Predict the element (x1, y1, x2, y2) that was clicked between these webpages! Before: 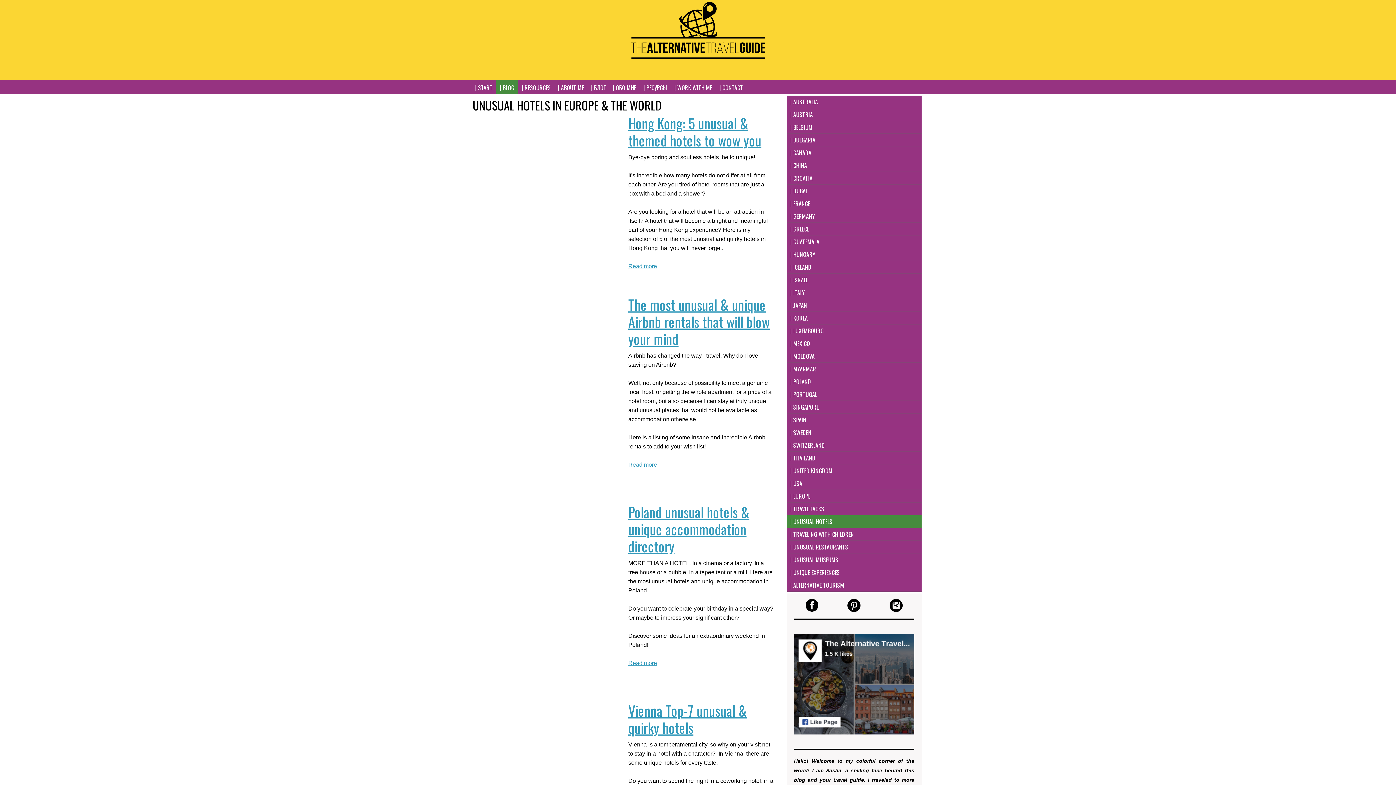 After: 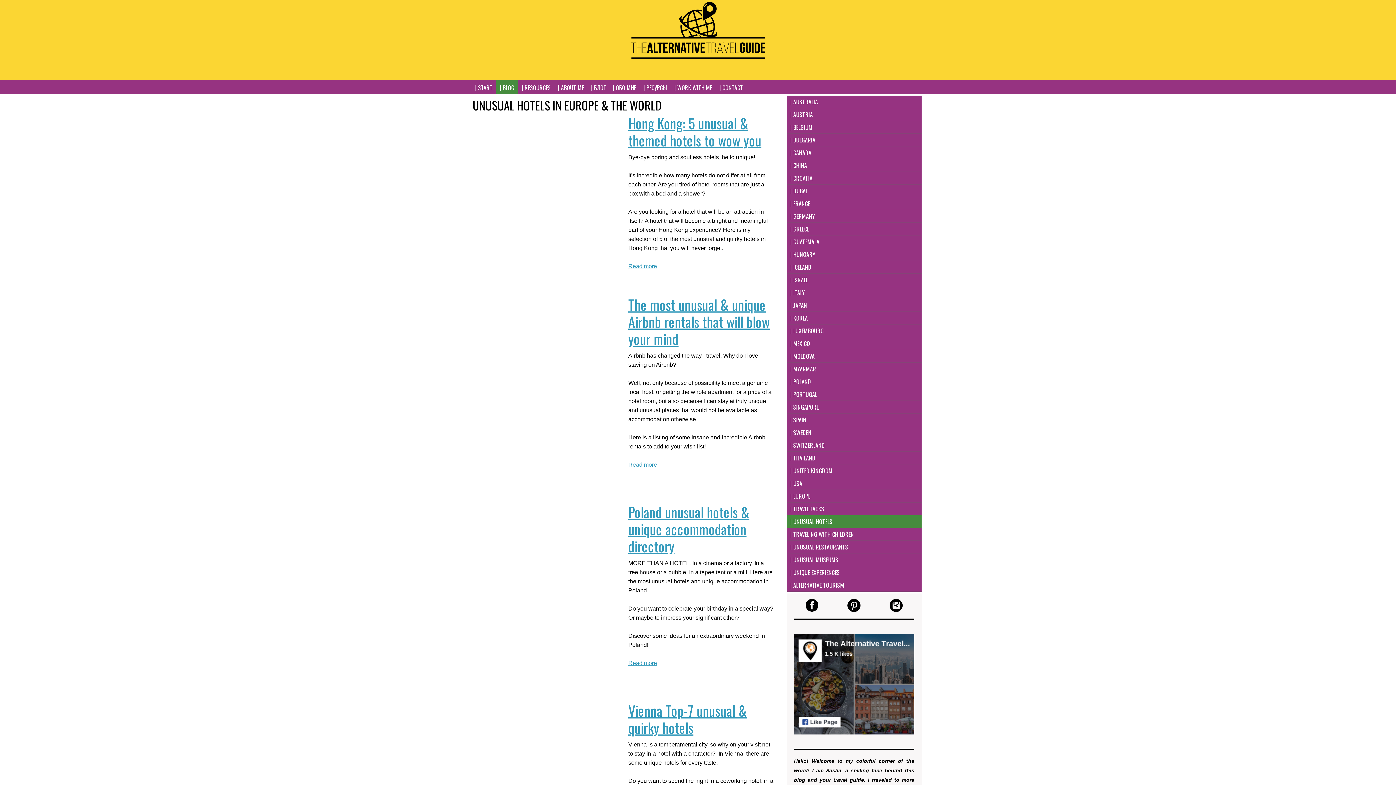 Action: bbox: (794, 634, 914, 642)